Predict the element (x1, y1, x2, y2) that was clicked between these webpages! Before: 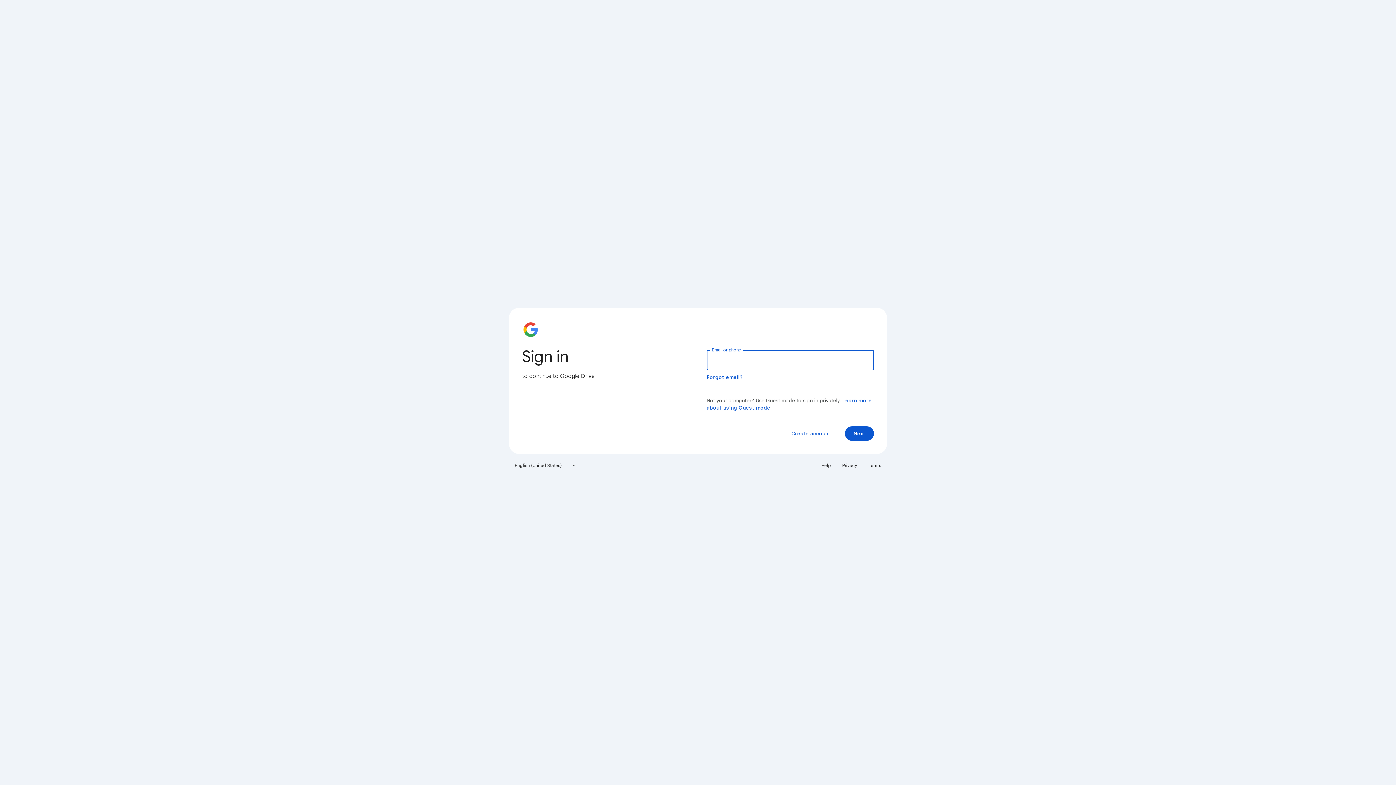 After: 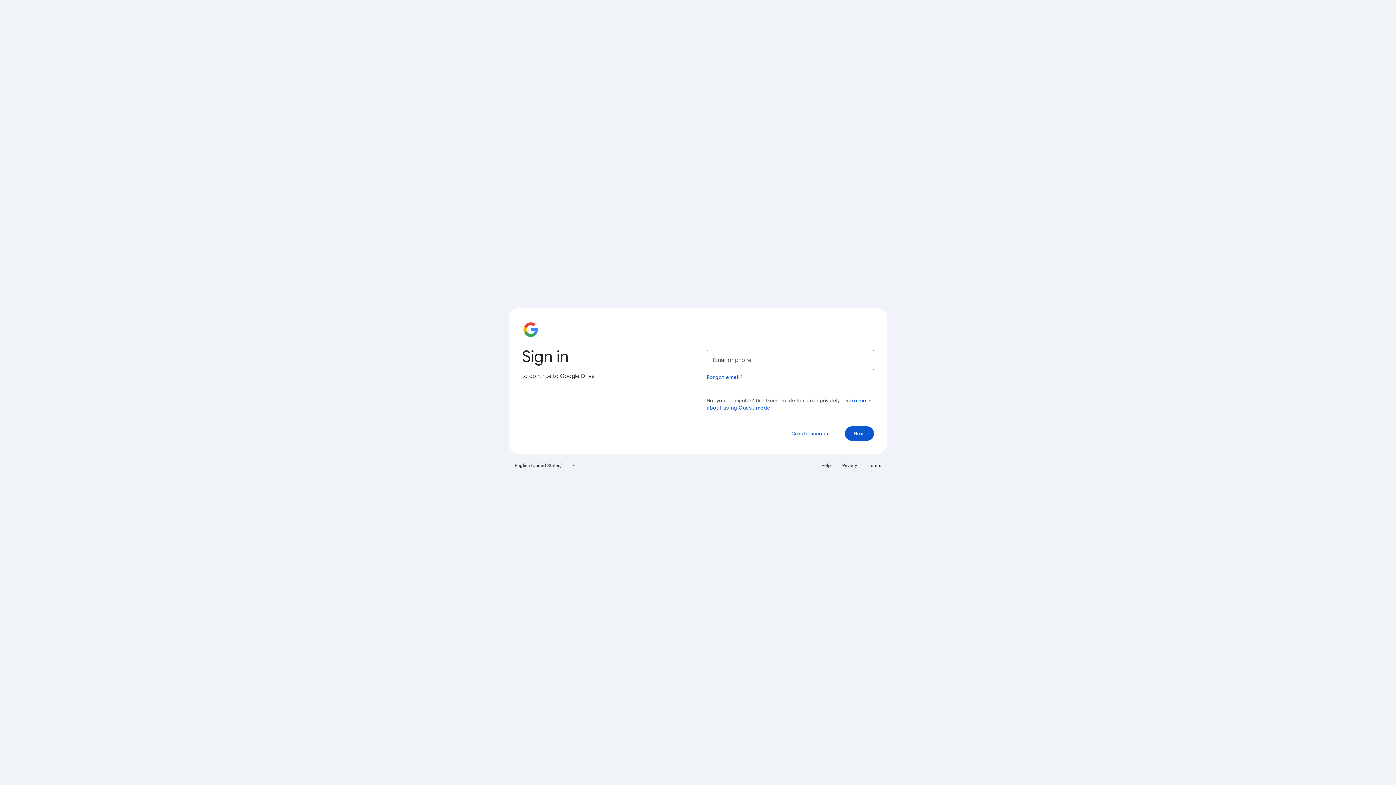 Action: bbox: (817, 460, 835, 471) label: Help